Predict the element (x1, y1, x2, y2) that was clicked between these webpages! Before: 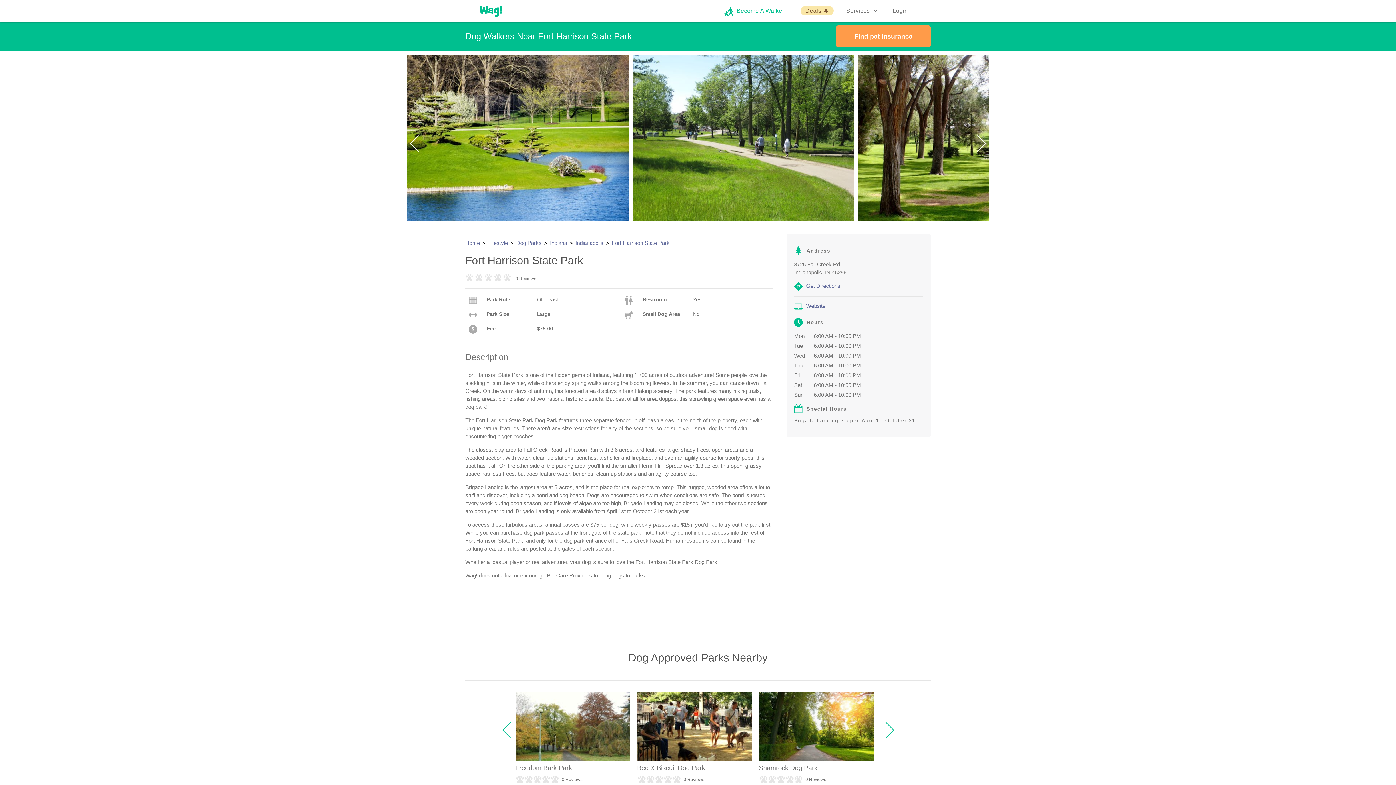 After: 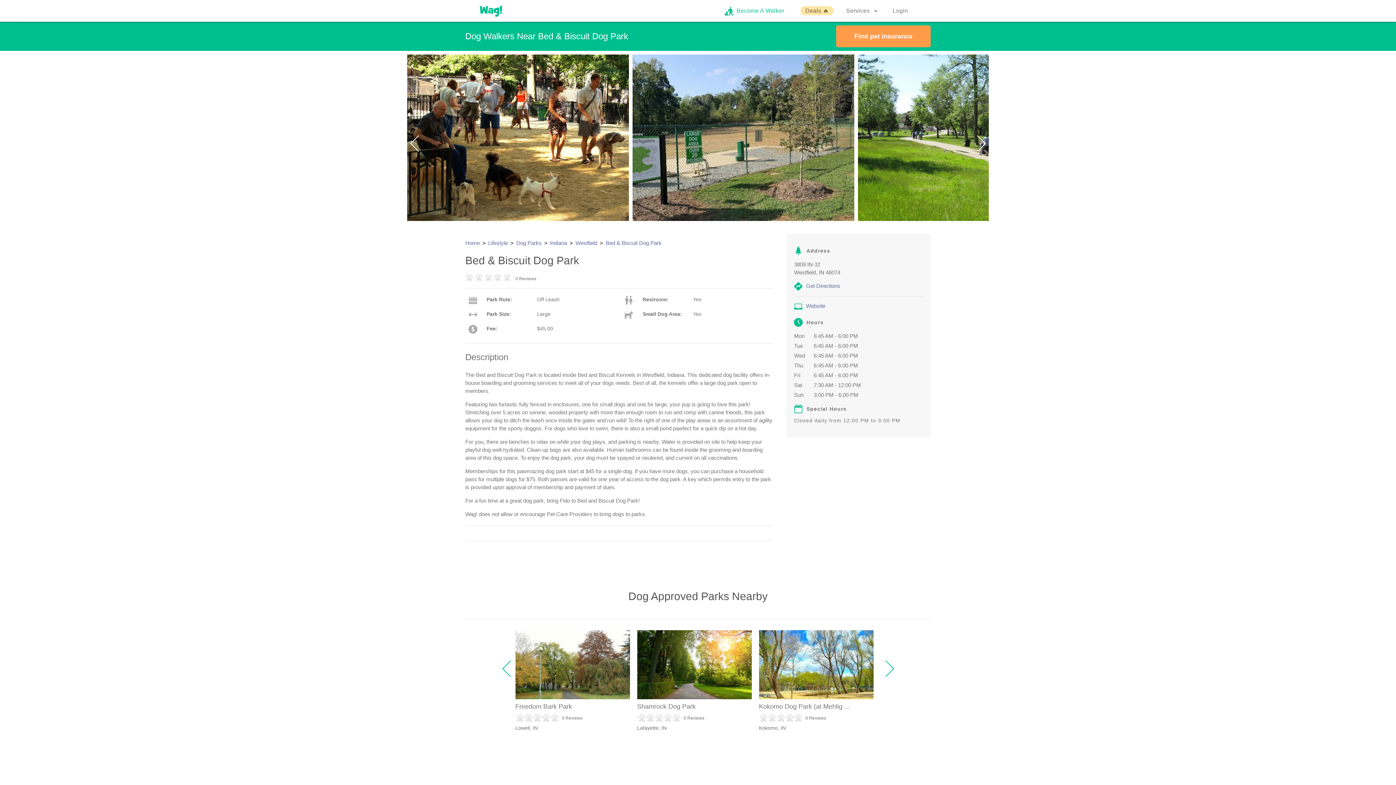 Action: label: Bed & Biscuit Dog Park
     0 Reviews
Westfield, IN bbox: (637, 692, 751, 789)